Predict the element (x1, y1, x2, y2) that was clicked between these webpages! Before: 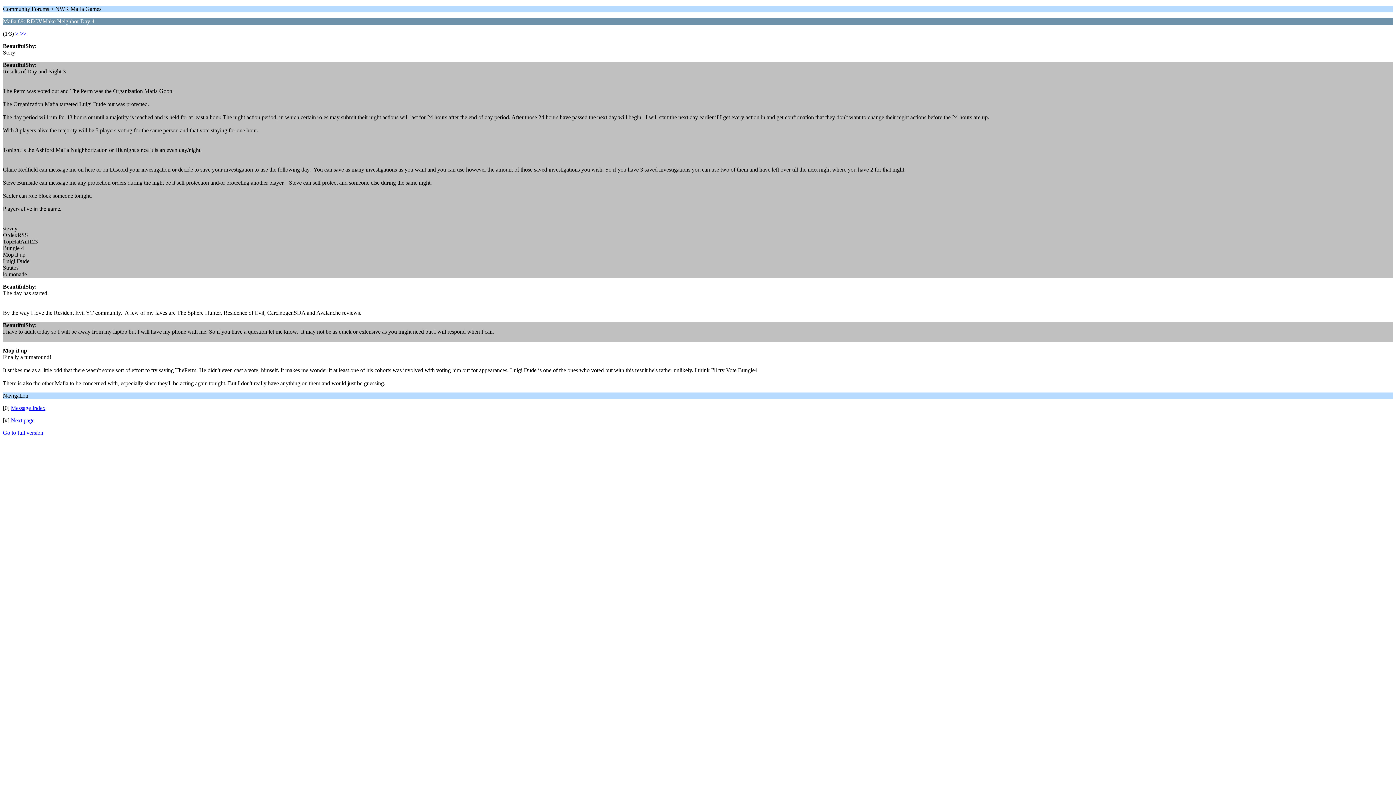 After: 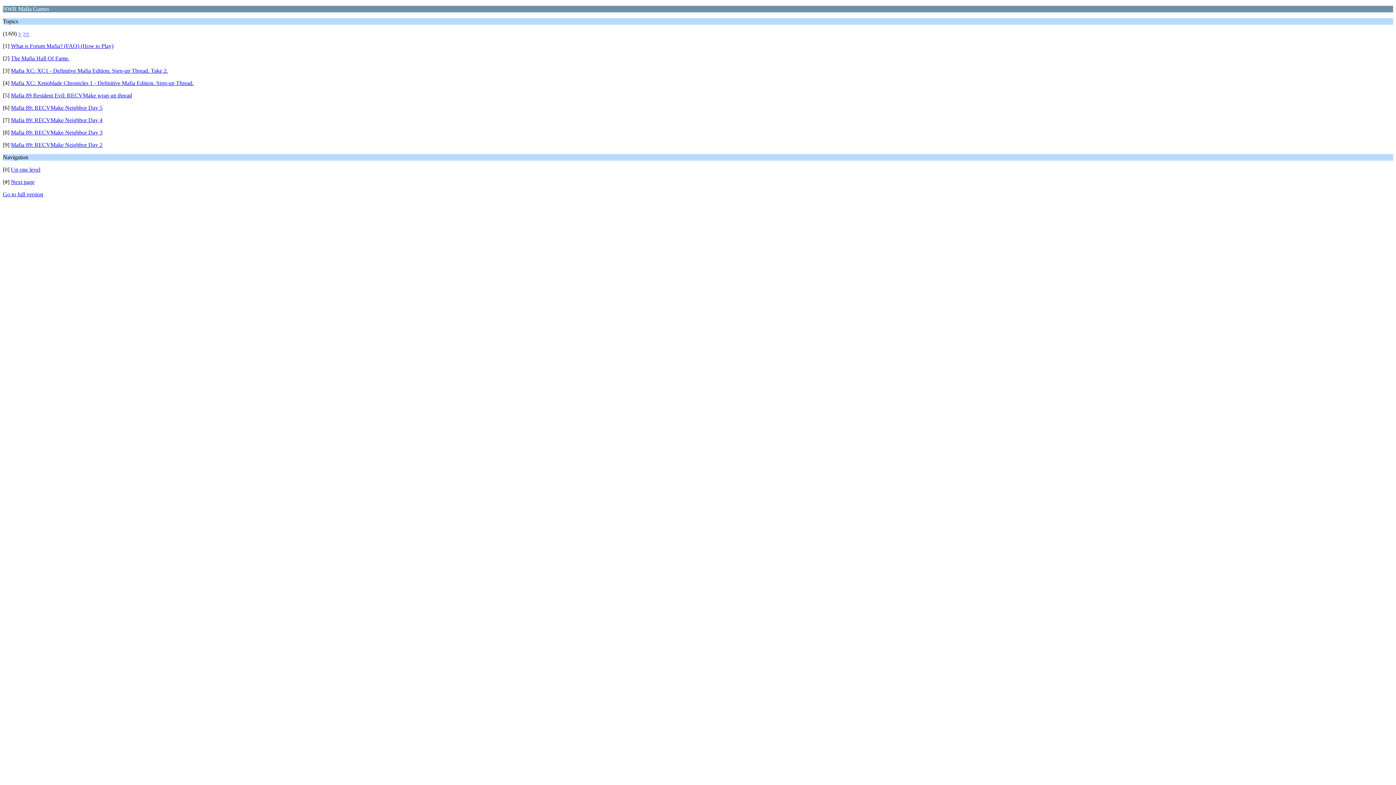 Action: label: Message Index bbox: (10, 405, 45, 411)